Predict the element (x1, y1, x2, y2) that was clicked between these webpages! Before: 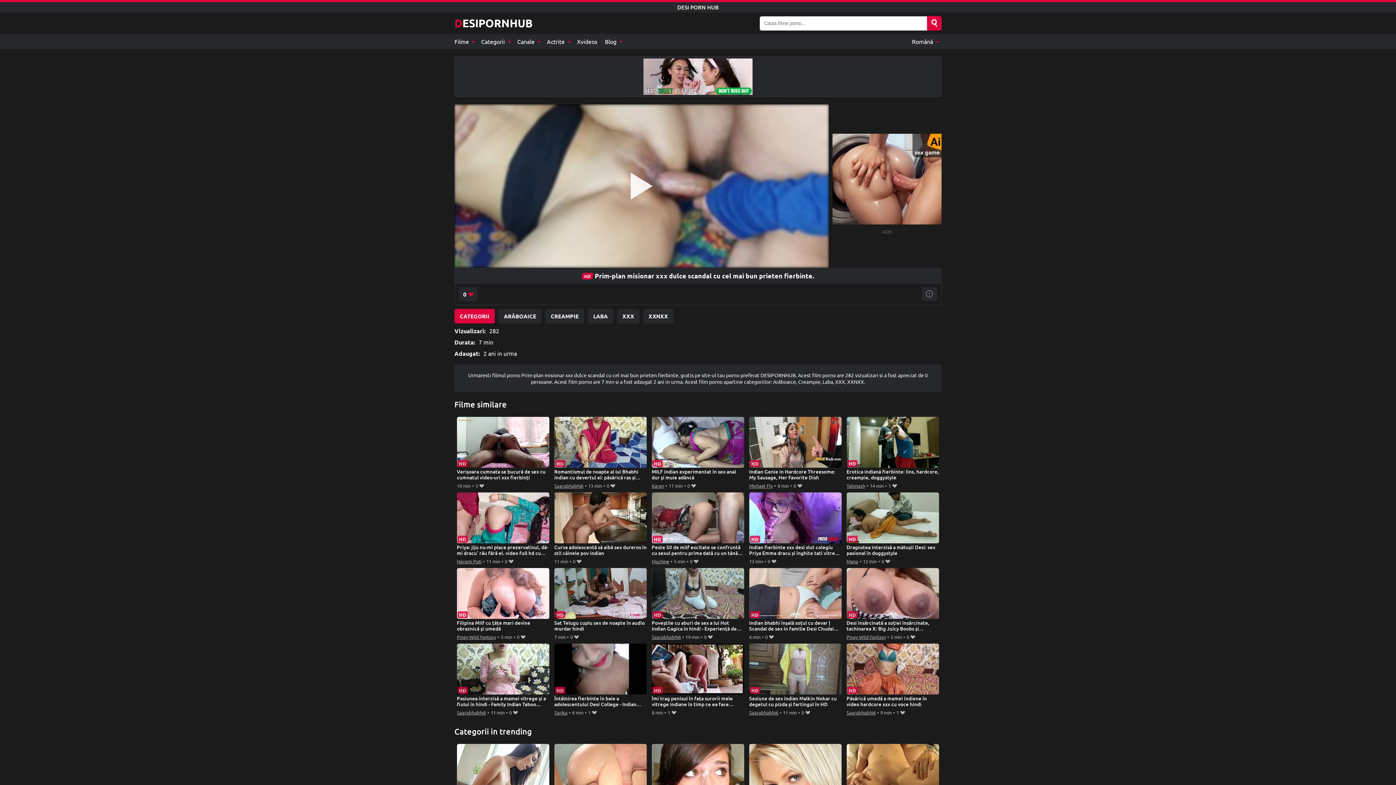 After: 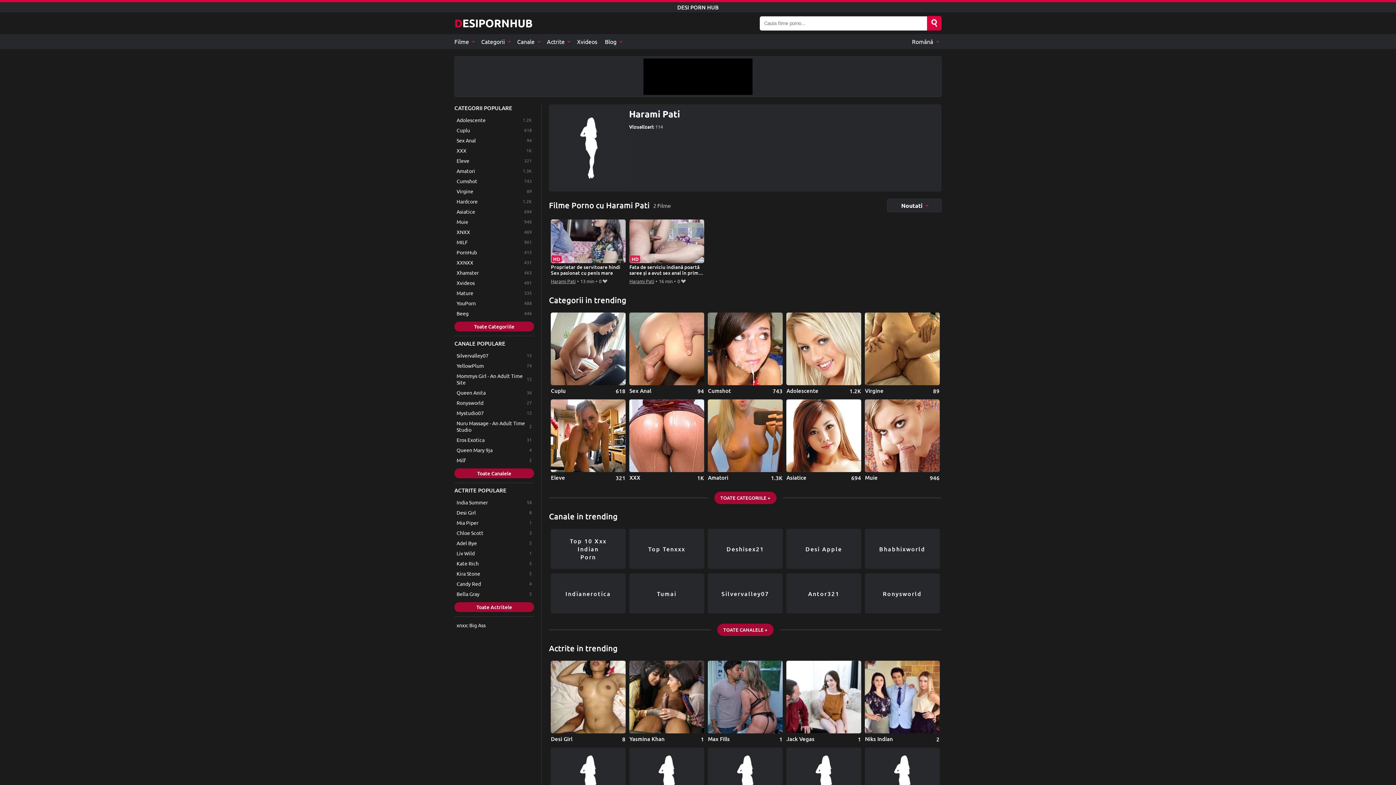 Action: label: Harami Pati bbox: (456, 557, 481, 565)